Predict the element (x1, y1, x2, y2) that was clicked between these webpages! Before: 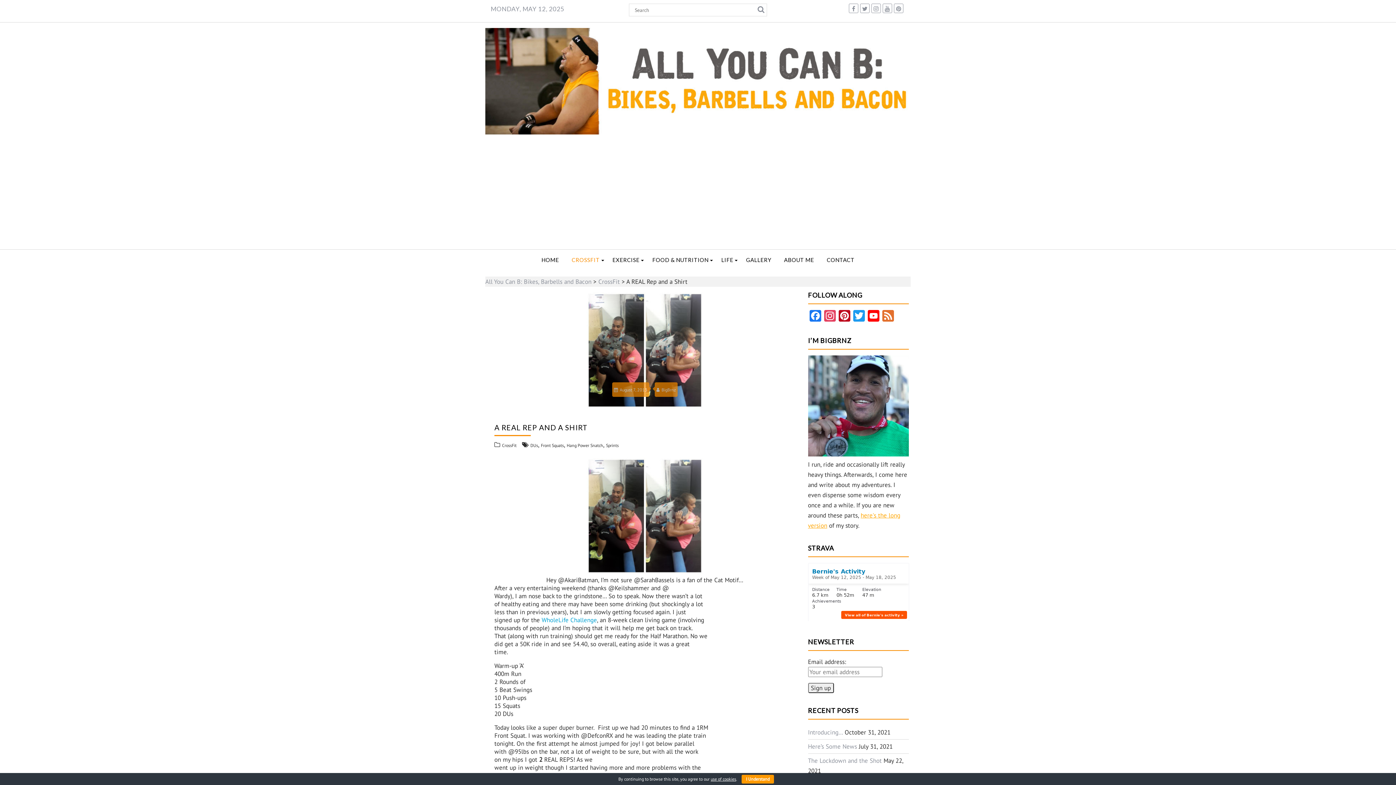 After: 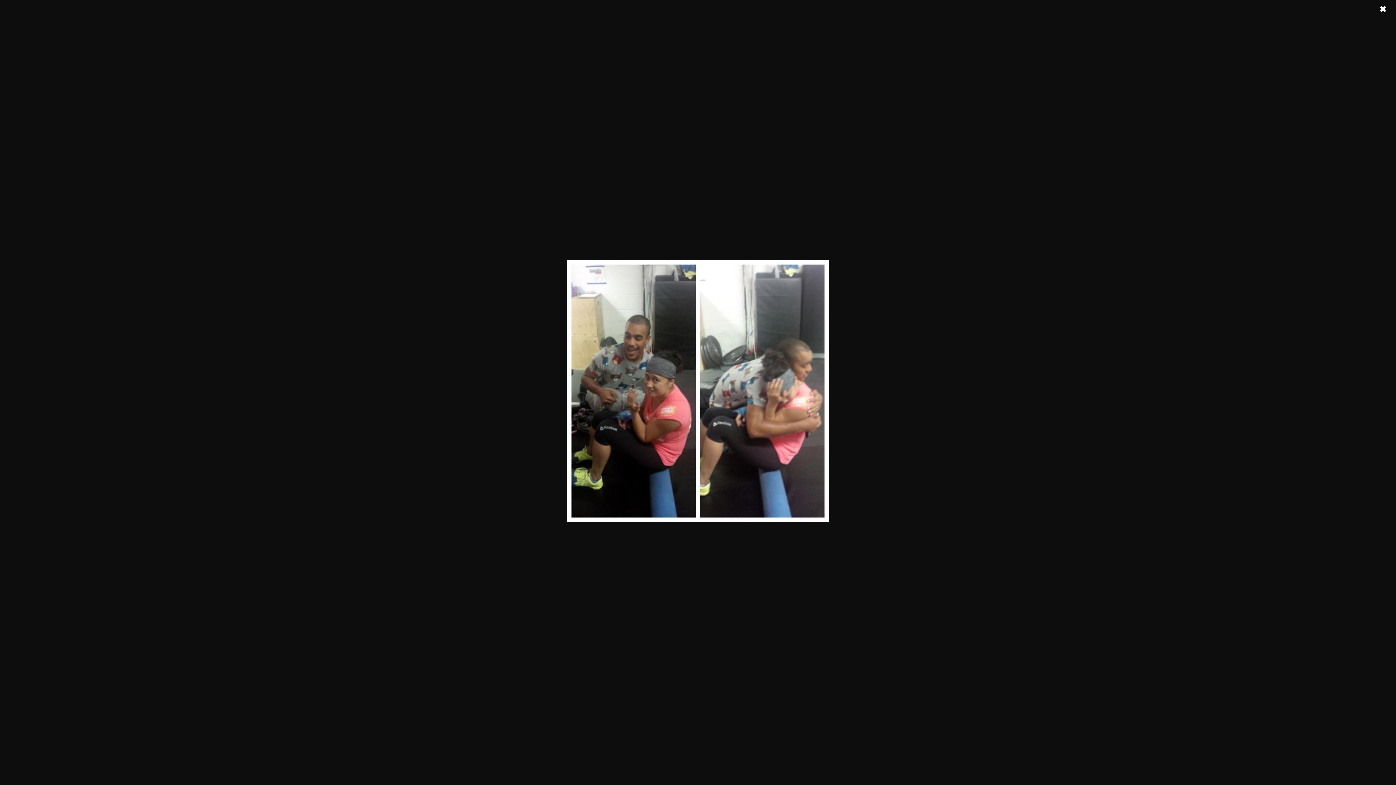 Action: bbox: (586, 568, 703, 576)